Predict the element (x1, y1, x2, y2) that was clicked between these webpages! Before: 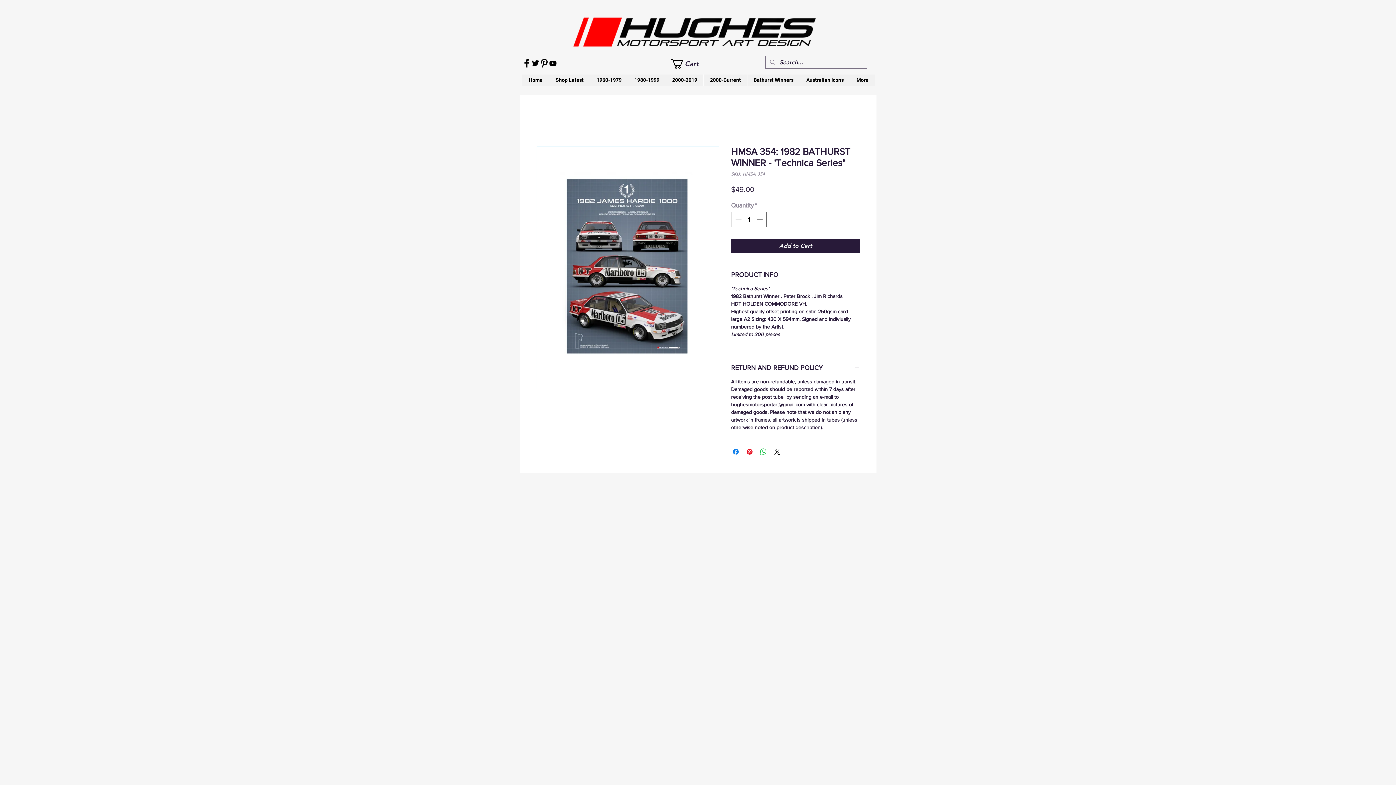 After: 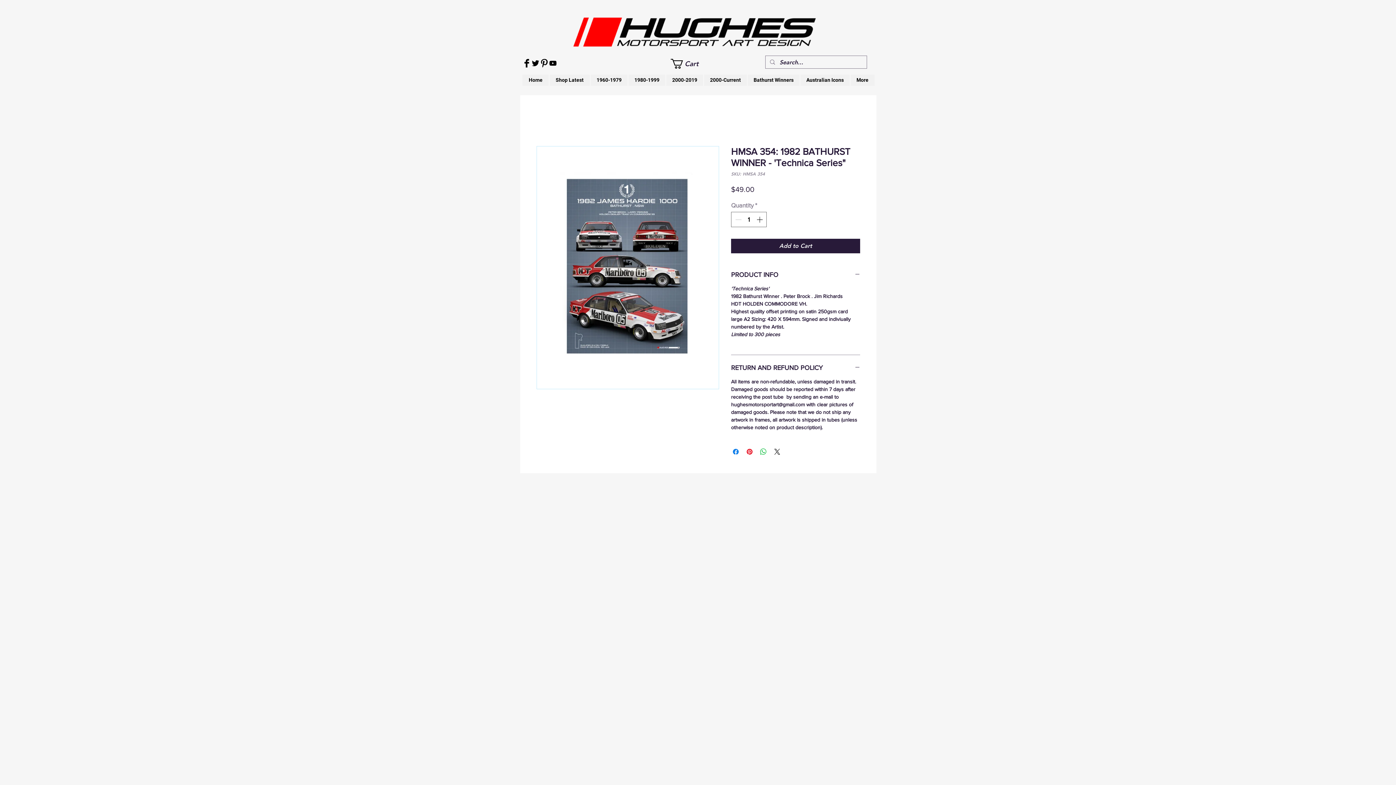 Action: bbox: (540, 58, 548, 67) label: Pinterest Pete Hughes